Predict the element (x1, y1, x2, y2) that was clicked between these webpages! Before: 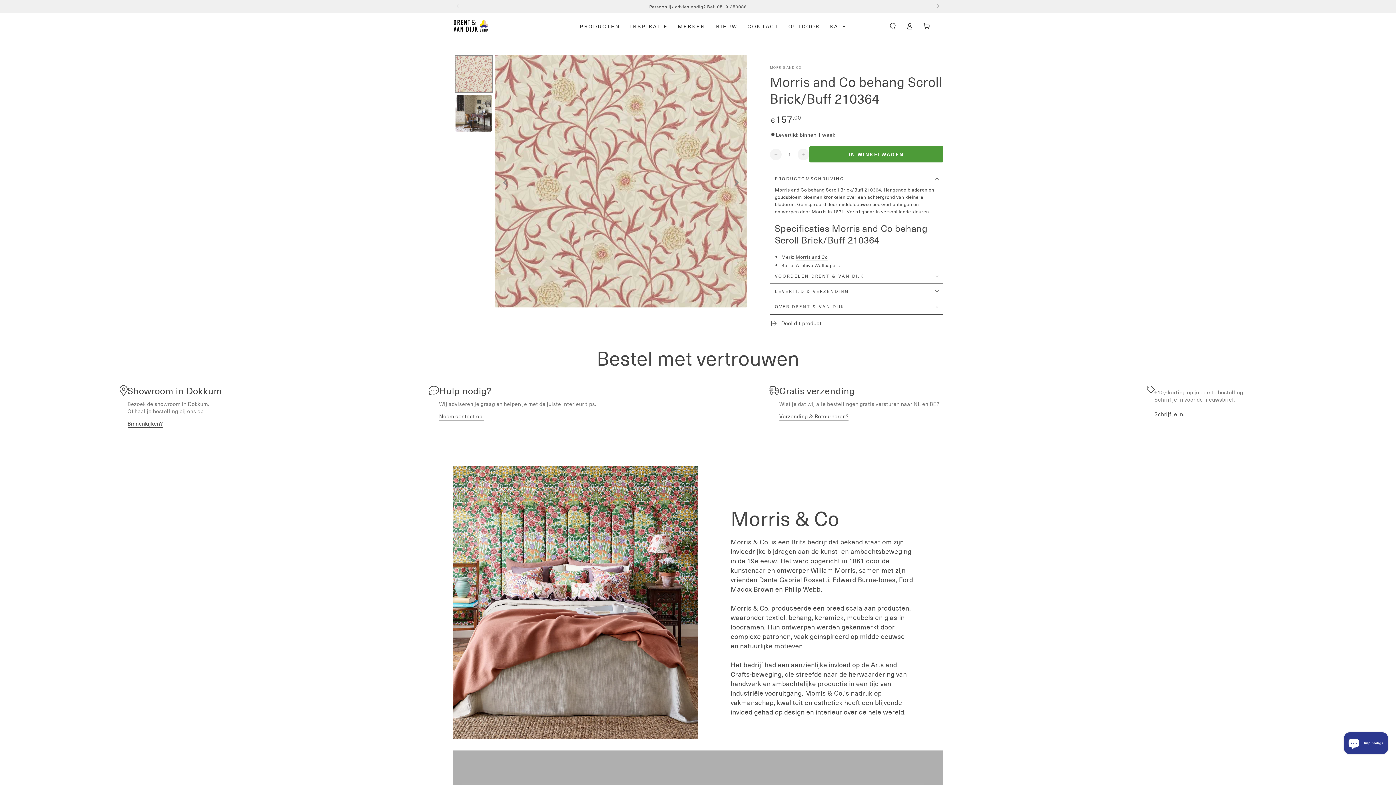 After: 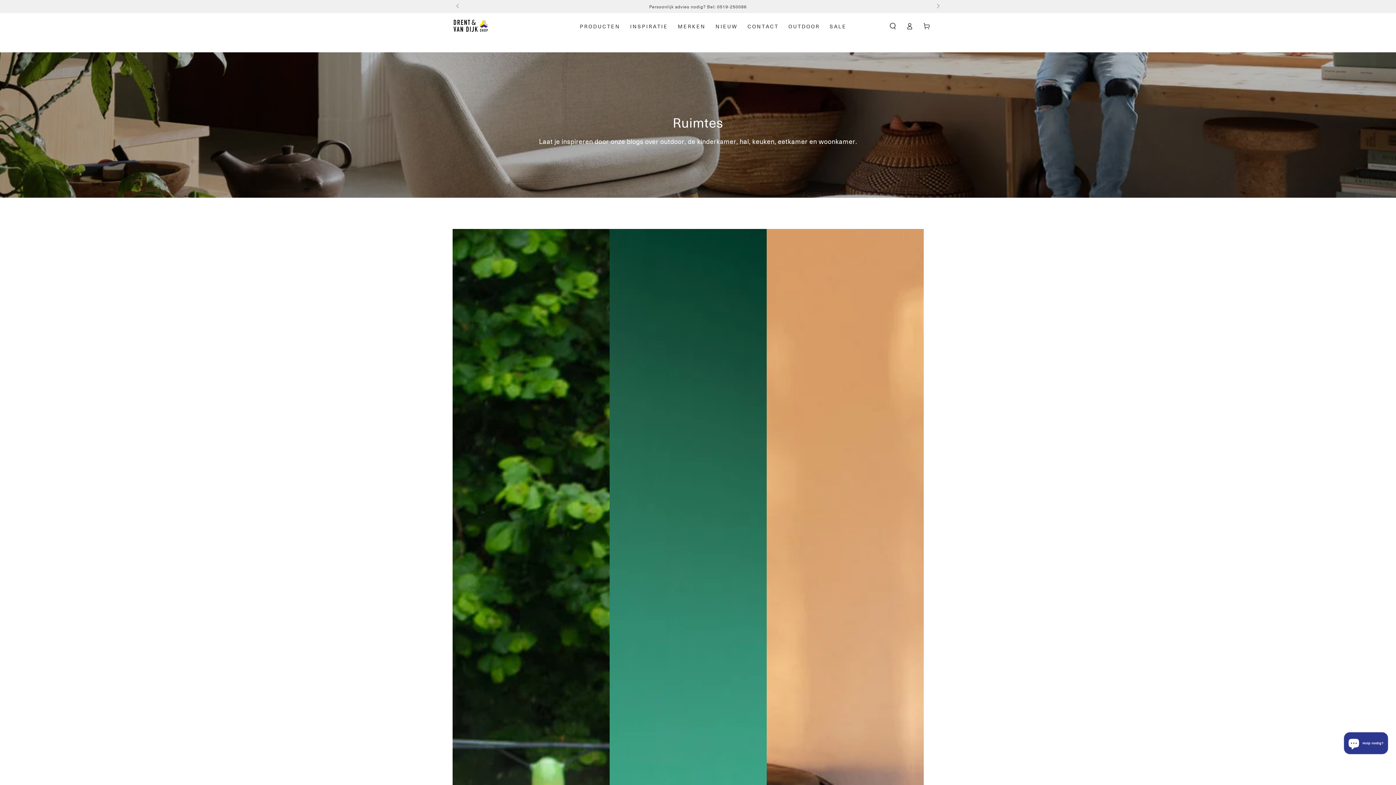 Action: label: INSPIRATIE bbox: (625, 17, 673, 34)